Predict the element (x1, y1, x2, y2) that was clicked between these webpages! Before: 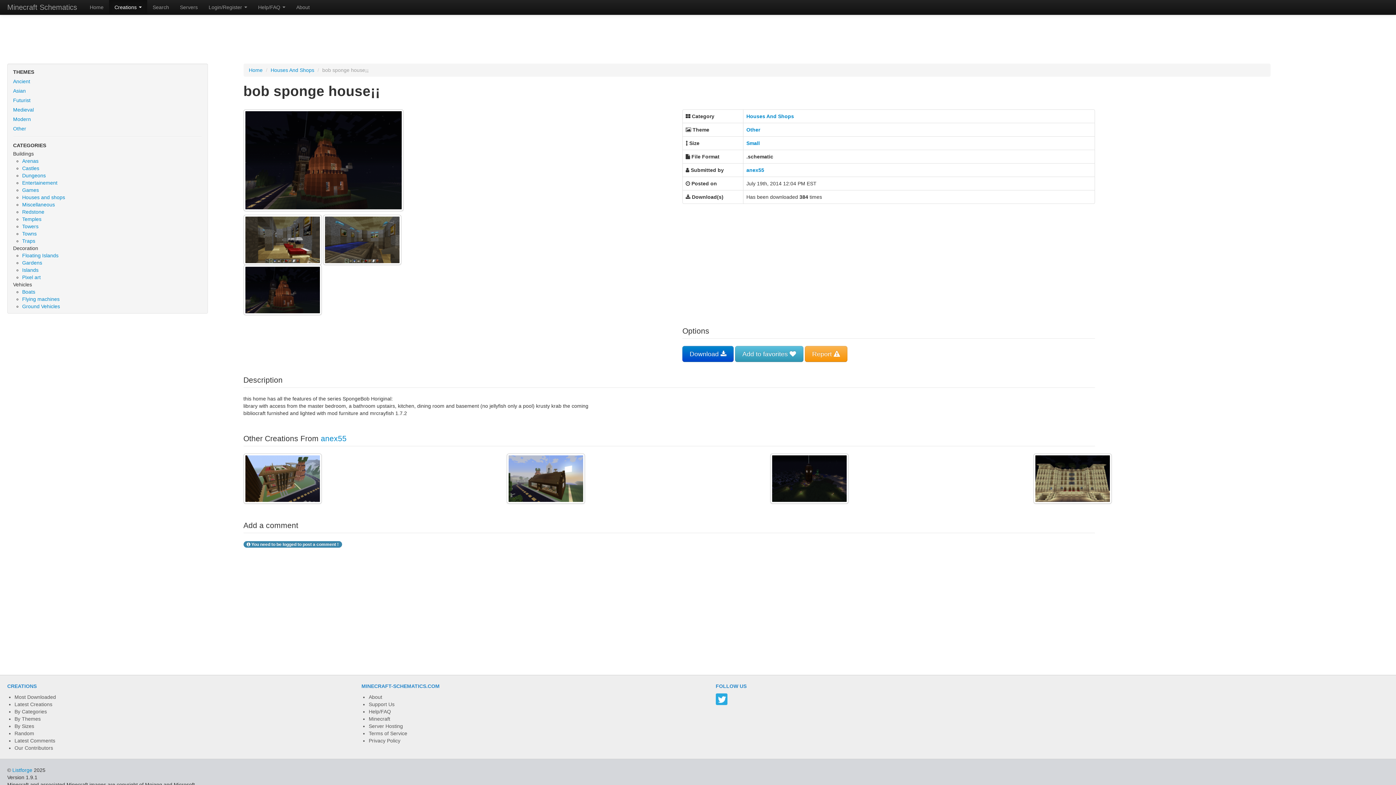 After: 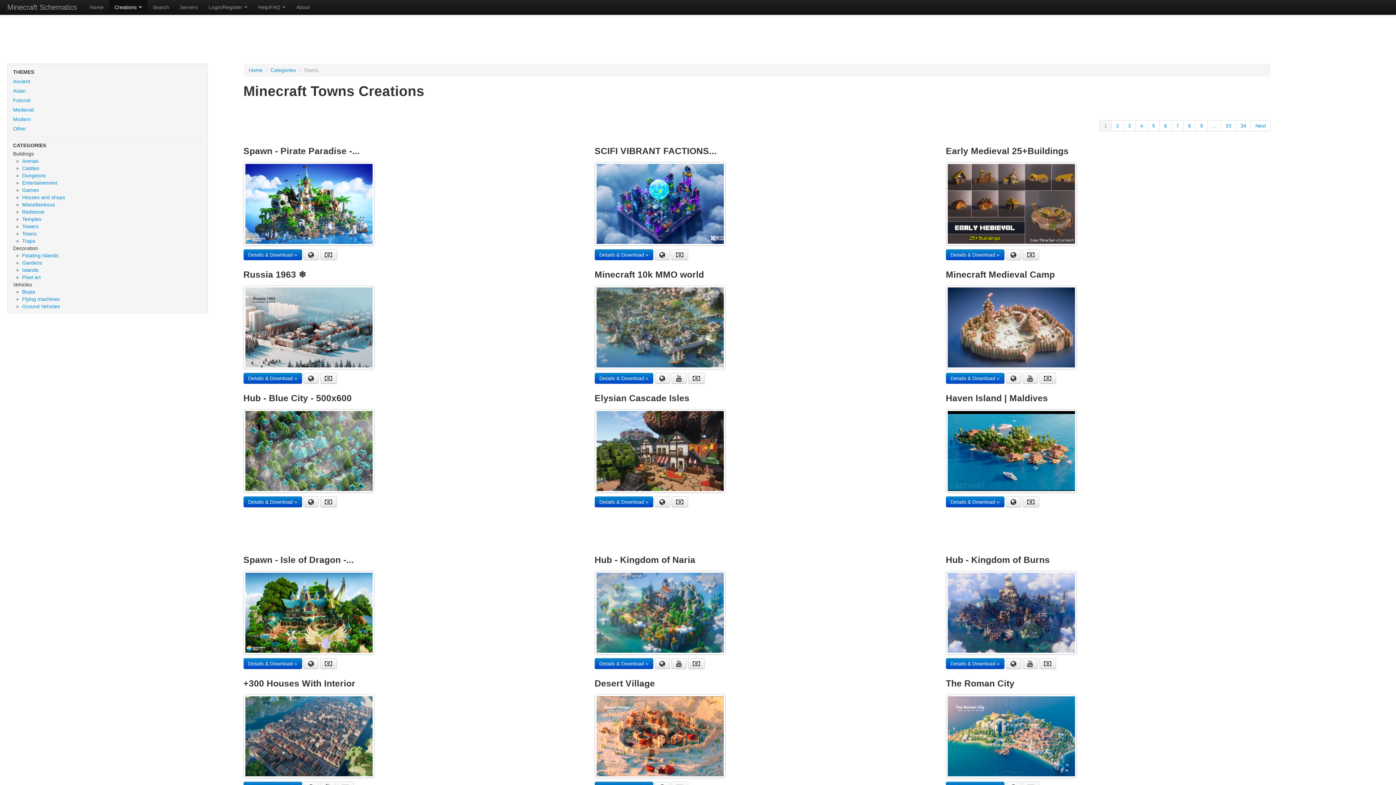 Action: label: Towns bbox: (22, 230, 36, 236)